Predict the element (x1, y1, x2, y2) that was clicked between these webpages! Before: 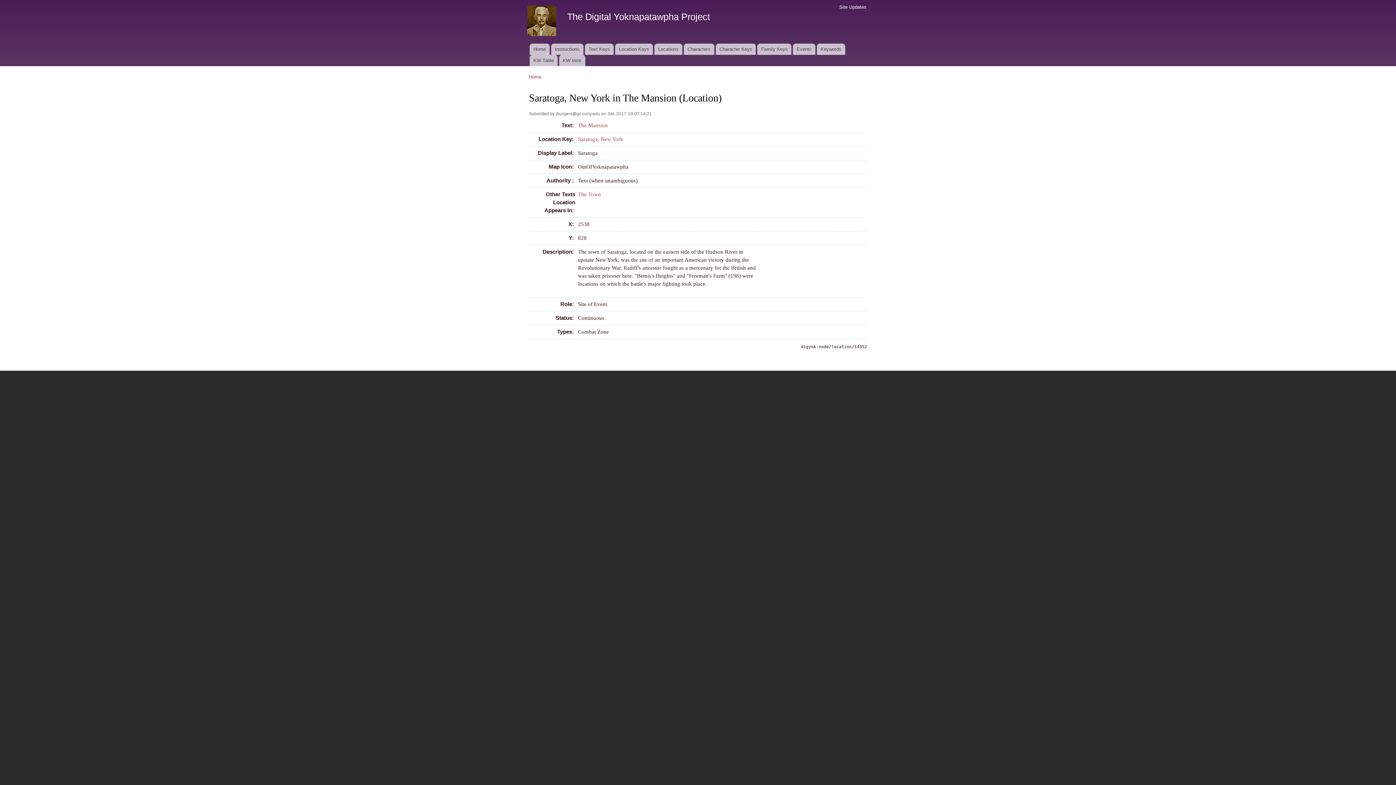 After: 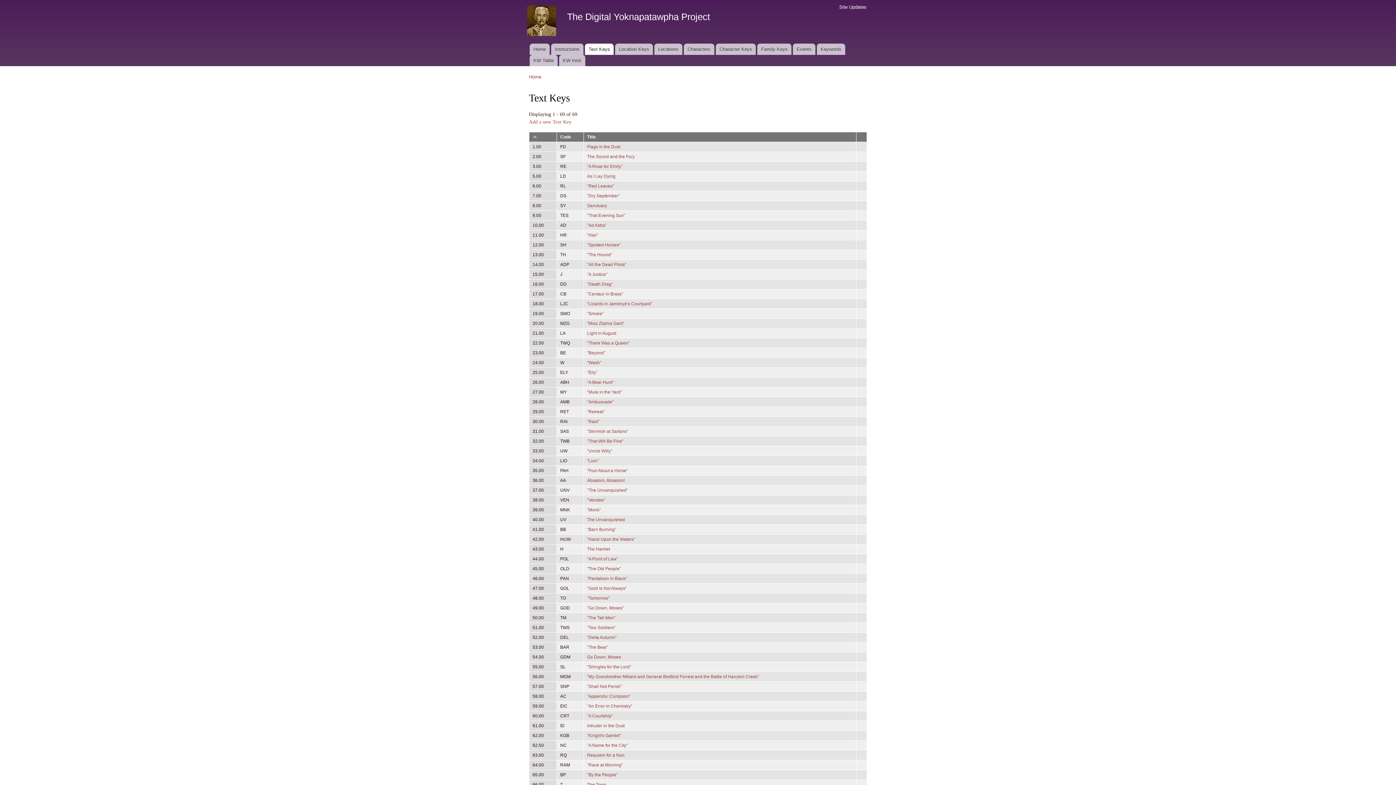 Action: label: Text Keys bbox: (584, 43, 613, 54)